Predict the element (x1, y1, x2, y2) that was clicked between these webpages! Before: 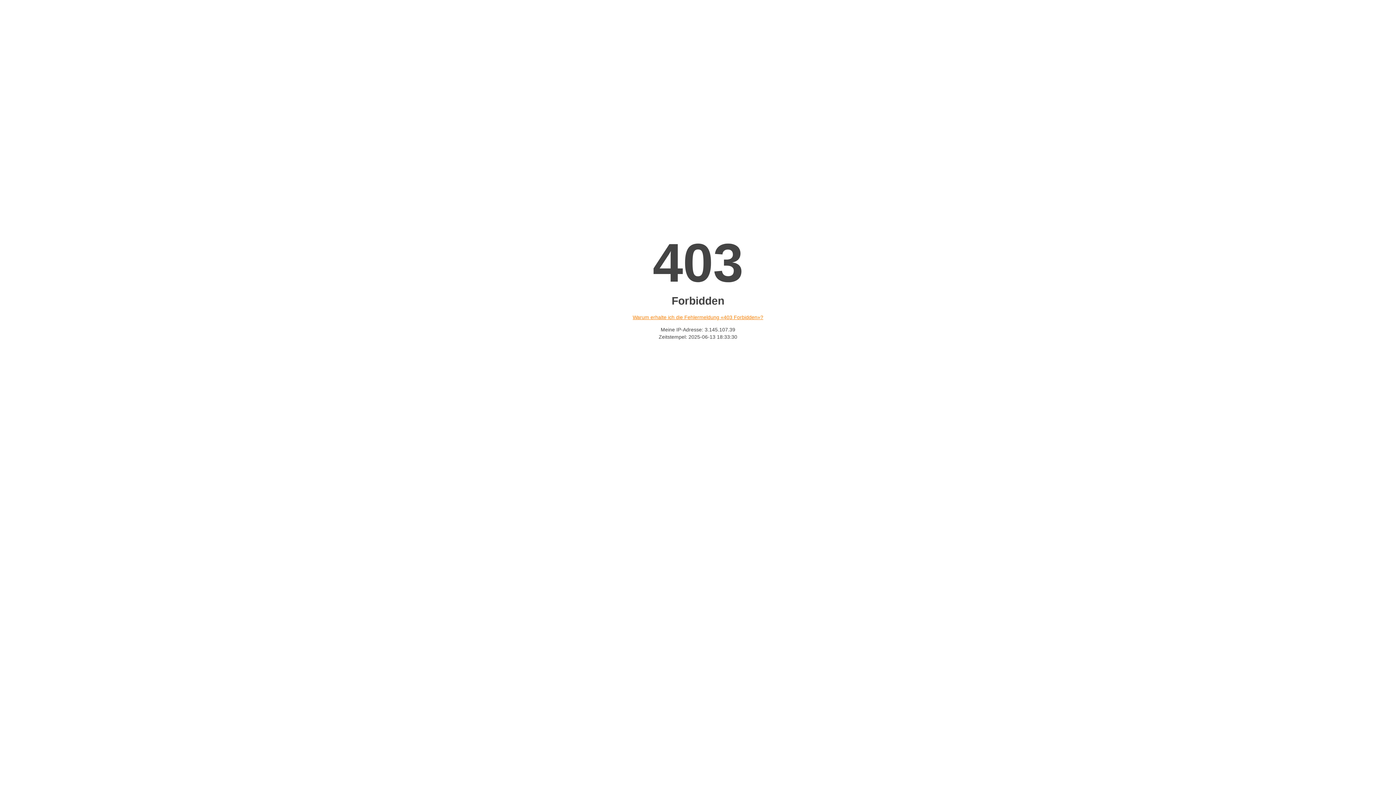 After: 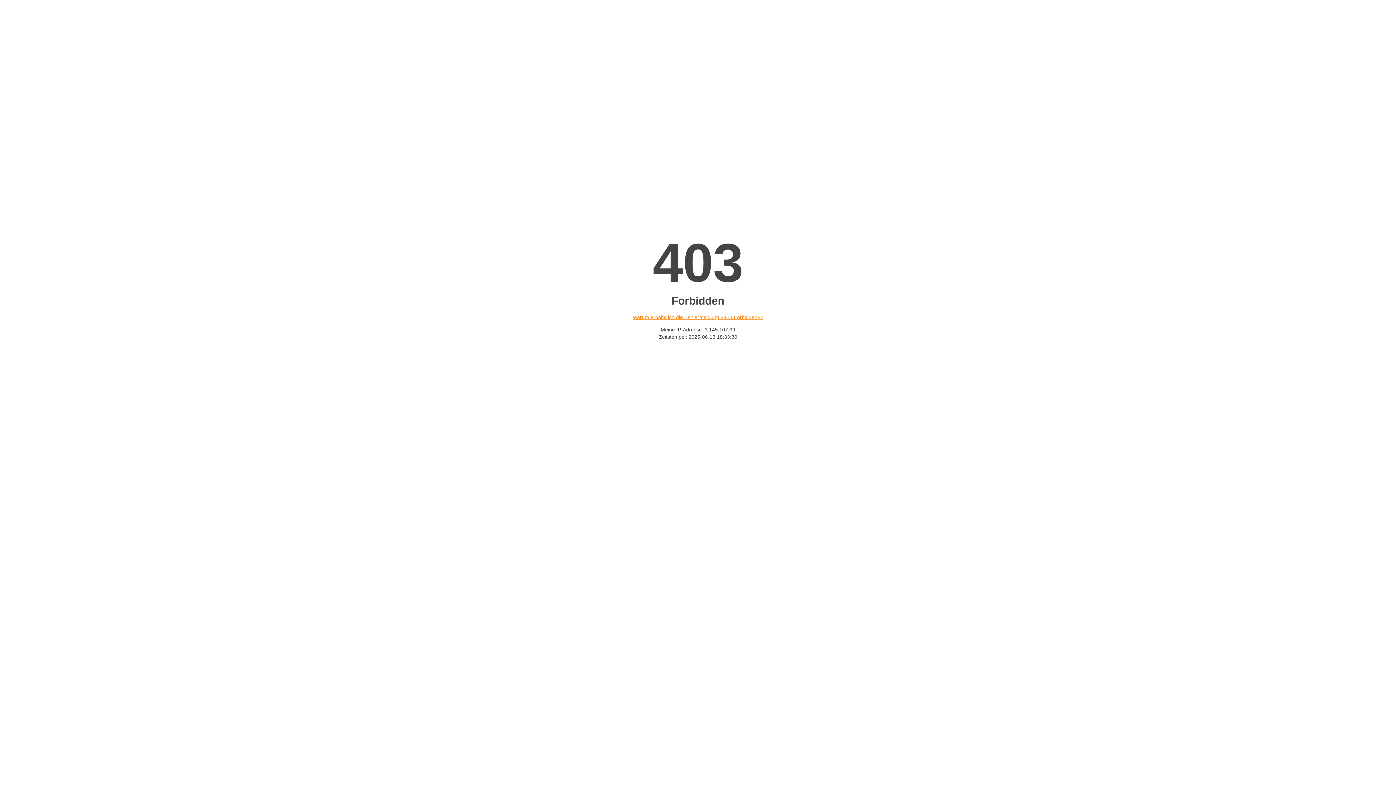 Action: label: Warum erhalte ich die Fehlermeldung «403 Forbidden»? bbox: (632, 314, 763, 320)